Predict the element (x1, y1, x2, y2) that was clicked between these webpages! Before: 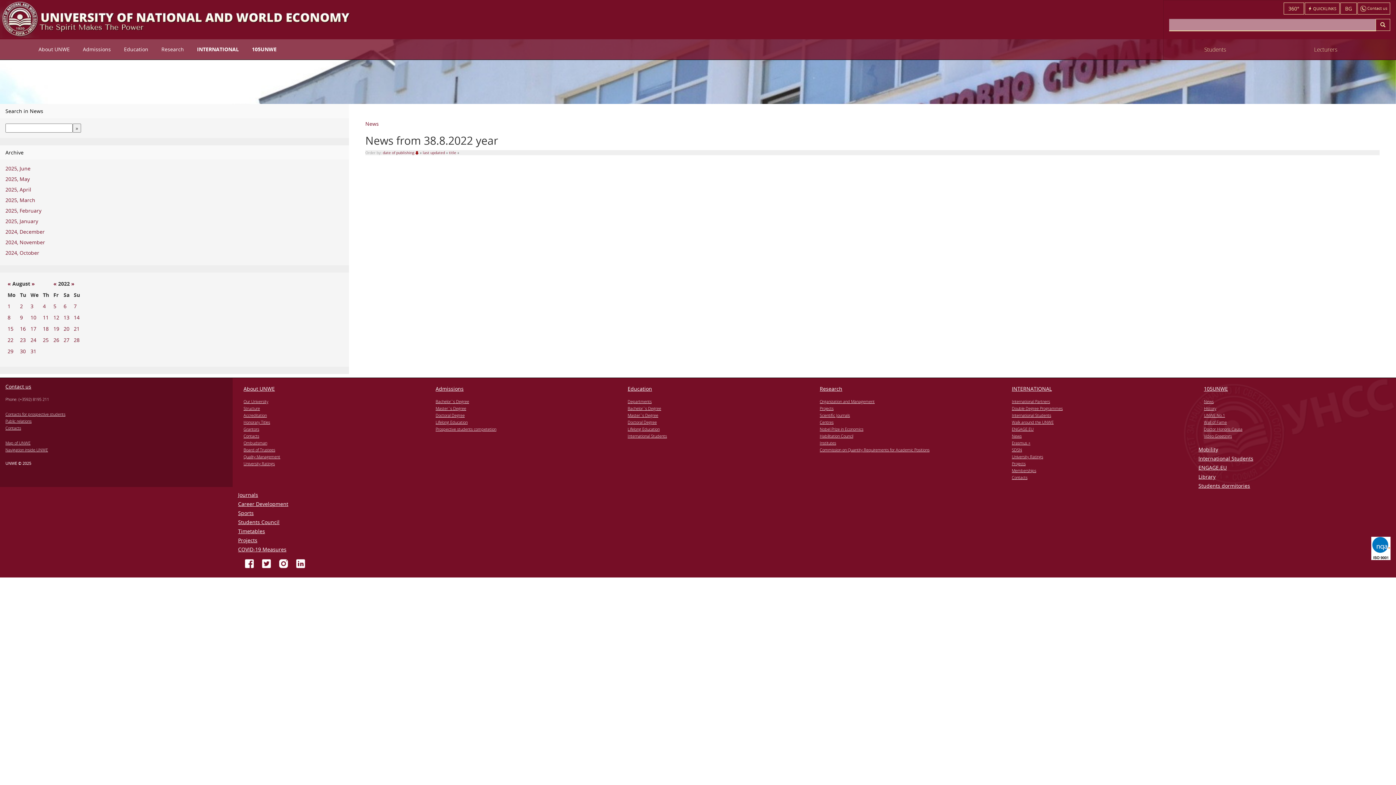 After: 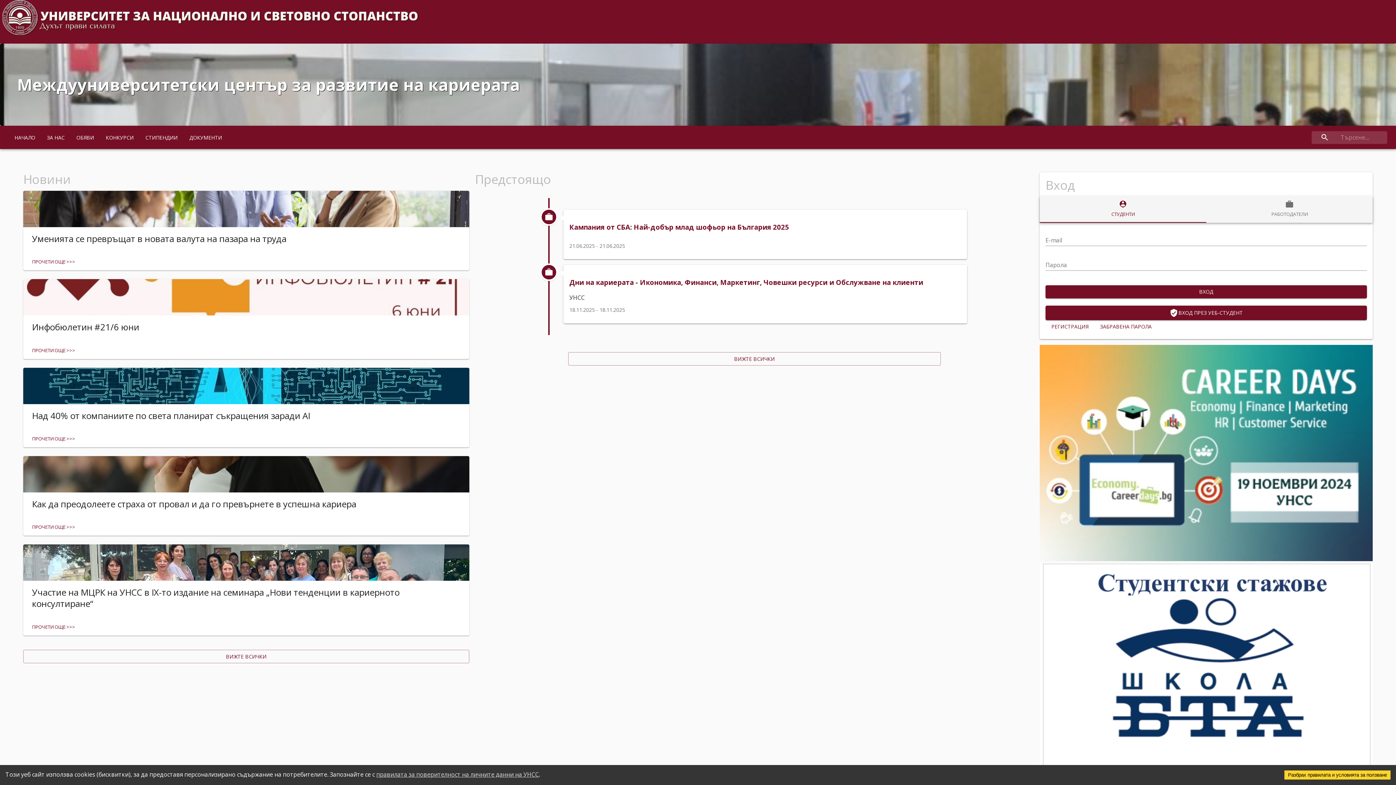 Action: bbox: (238, 500, 288, 507) label: Career Development